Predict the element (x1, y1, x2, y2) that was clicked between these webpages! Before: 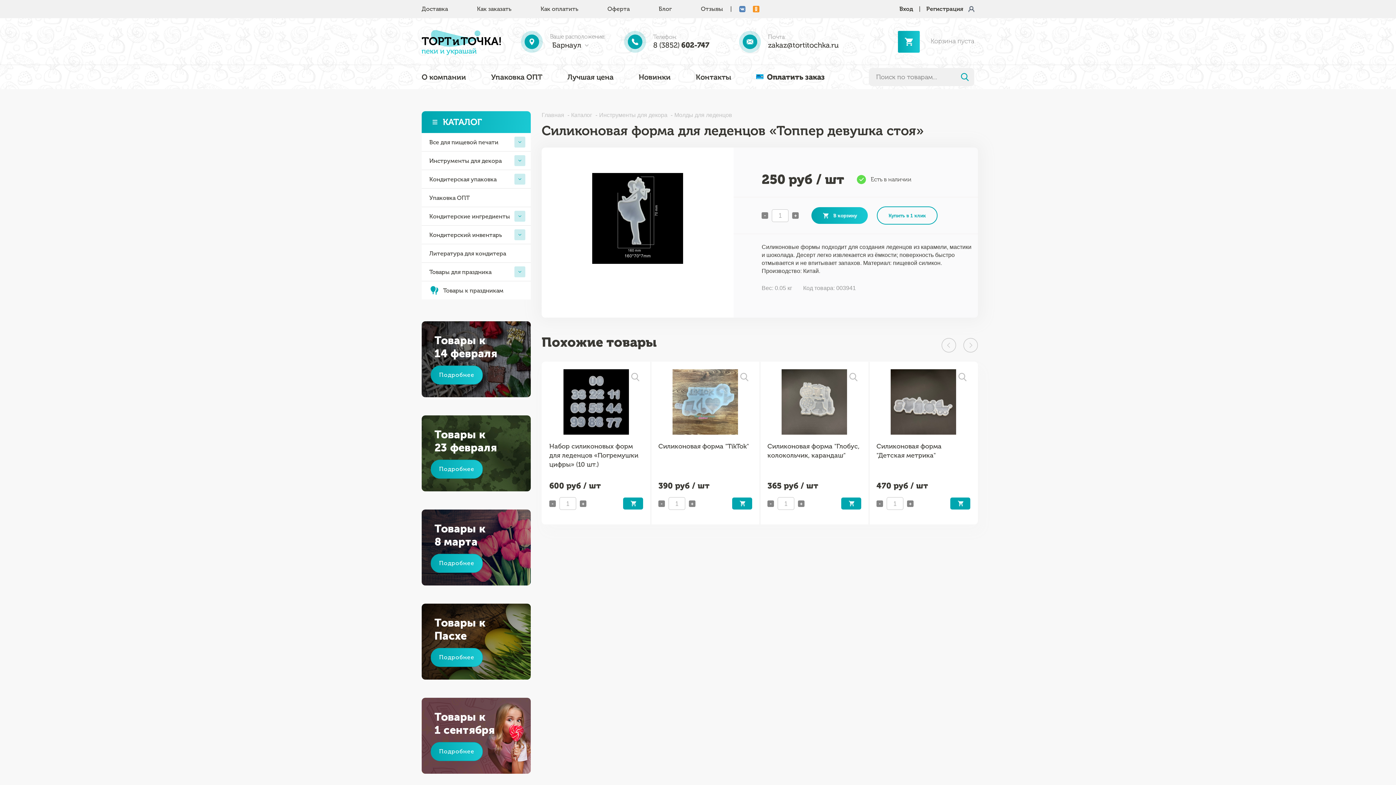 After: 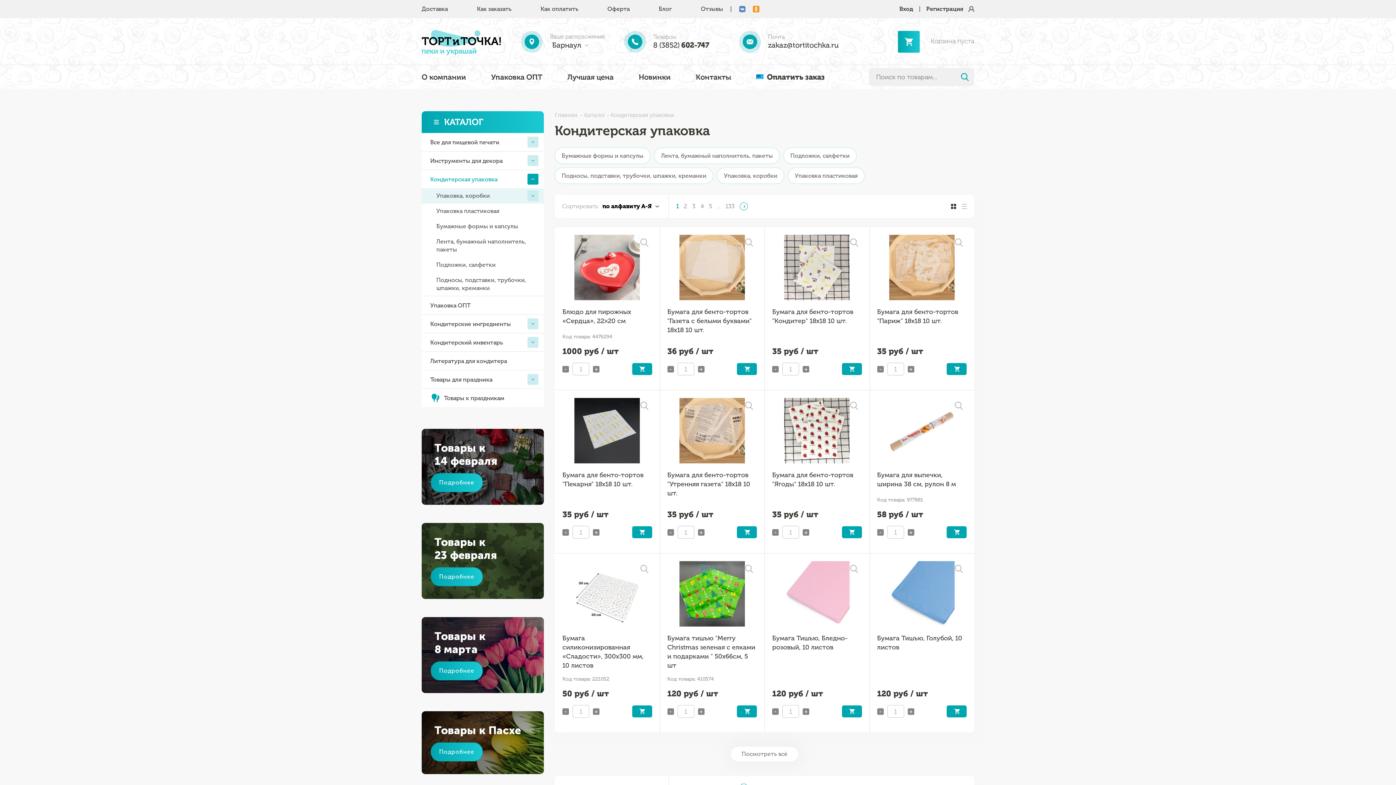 Action: bbox: (421, 170, 530, 188) label: Кондитерская упаковка